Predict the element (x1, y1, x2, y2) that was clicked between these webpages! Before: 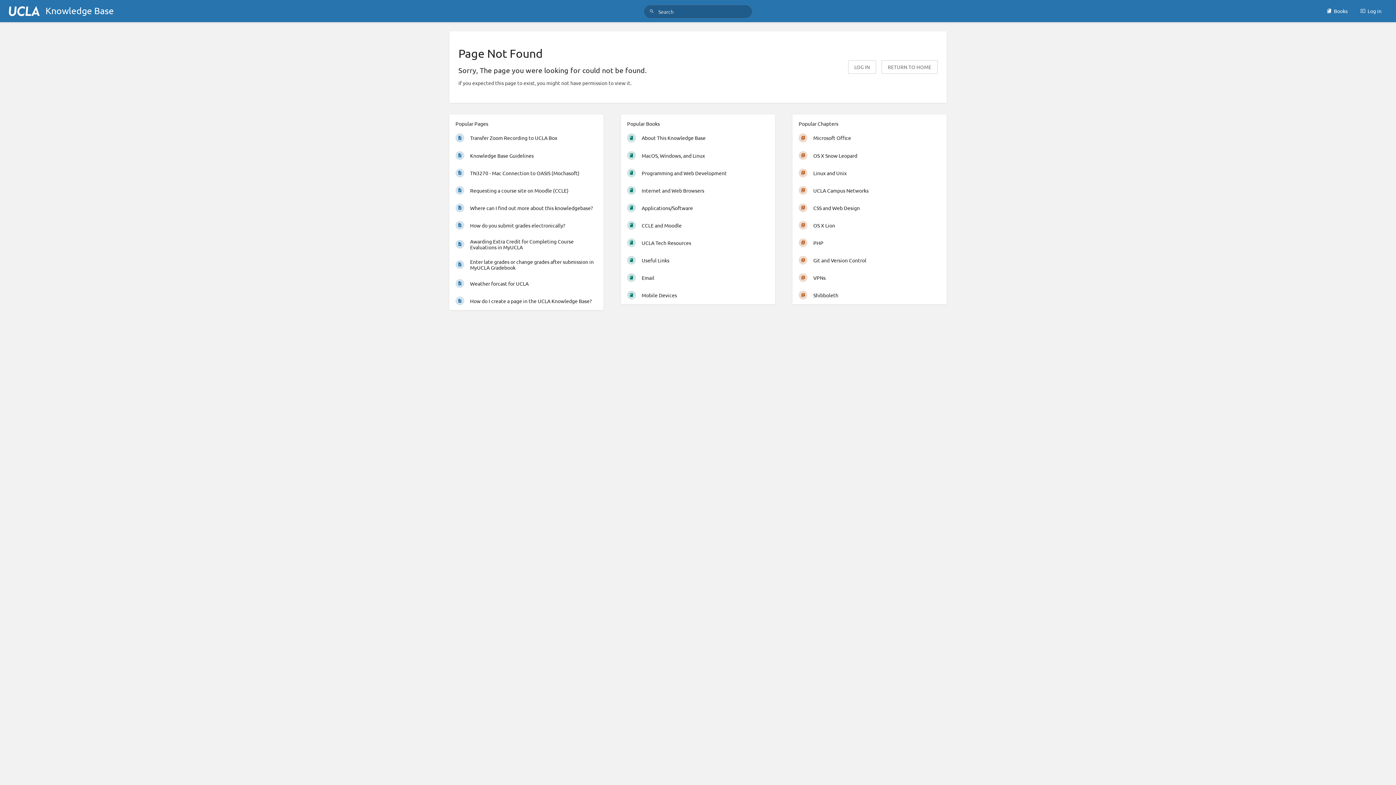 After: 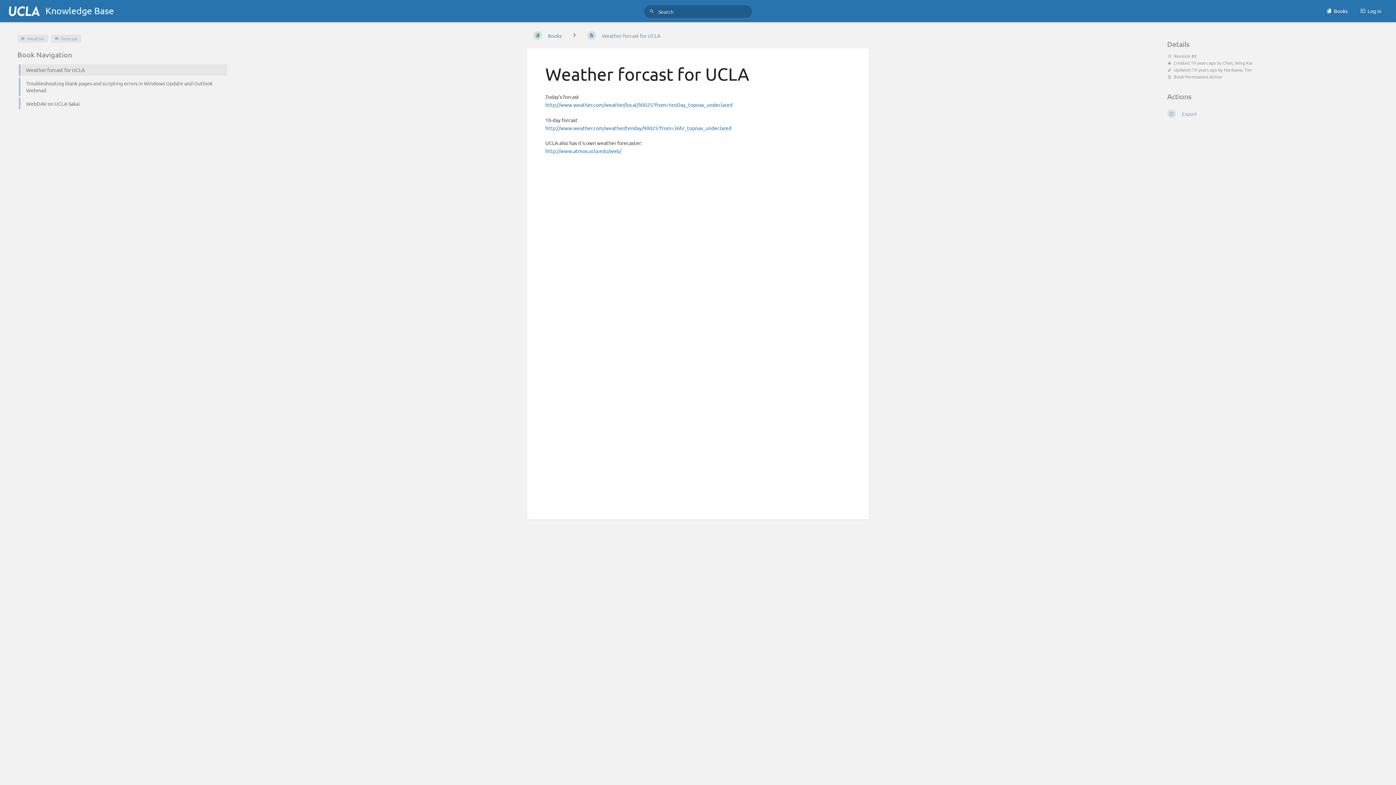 Action: label: Weather forcast for UCLA bbox: (449, 274, 603, 292)